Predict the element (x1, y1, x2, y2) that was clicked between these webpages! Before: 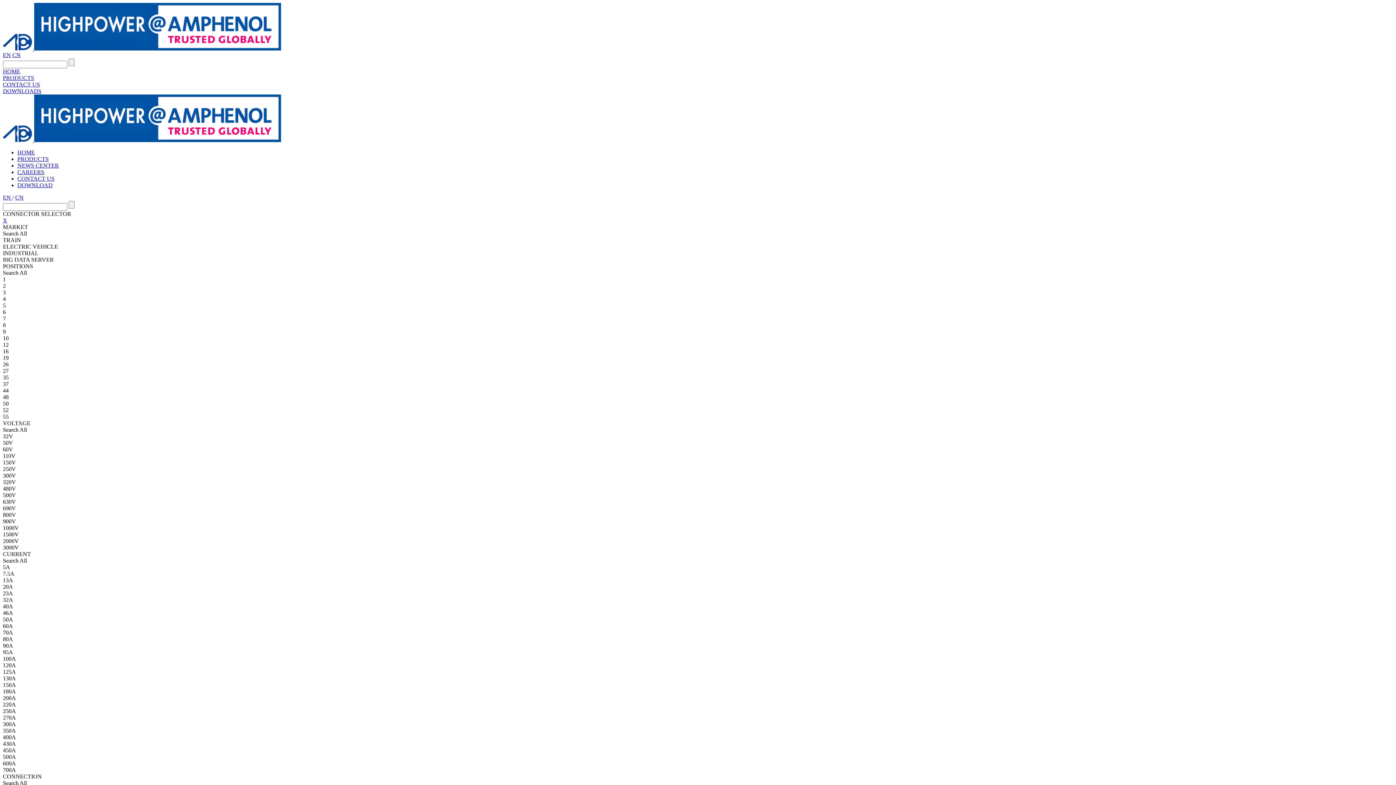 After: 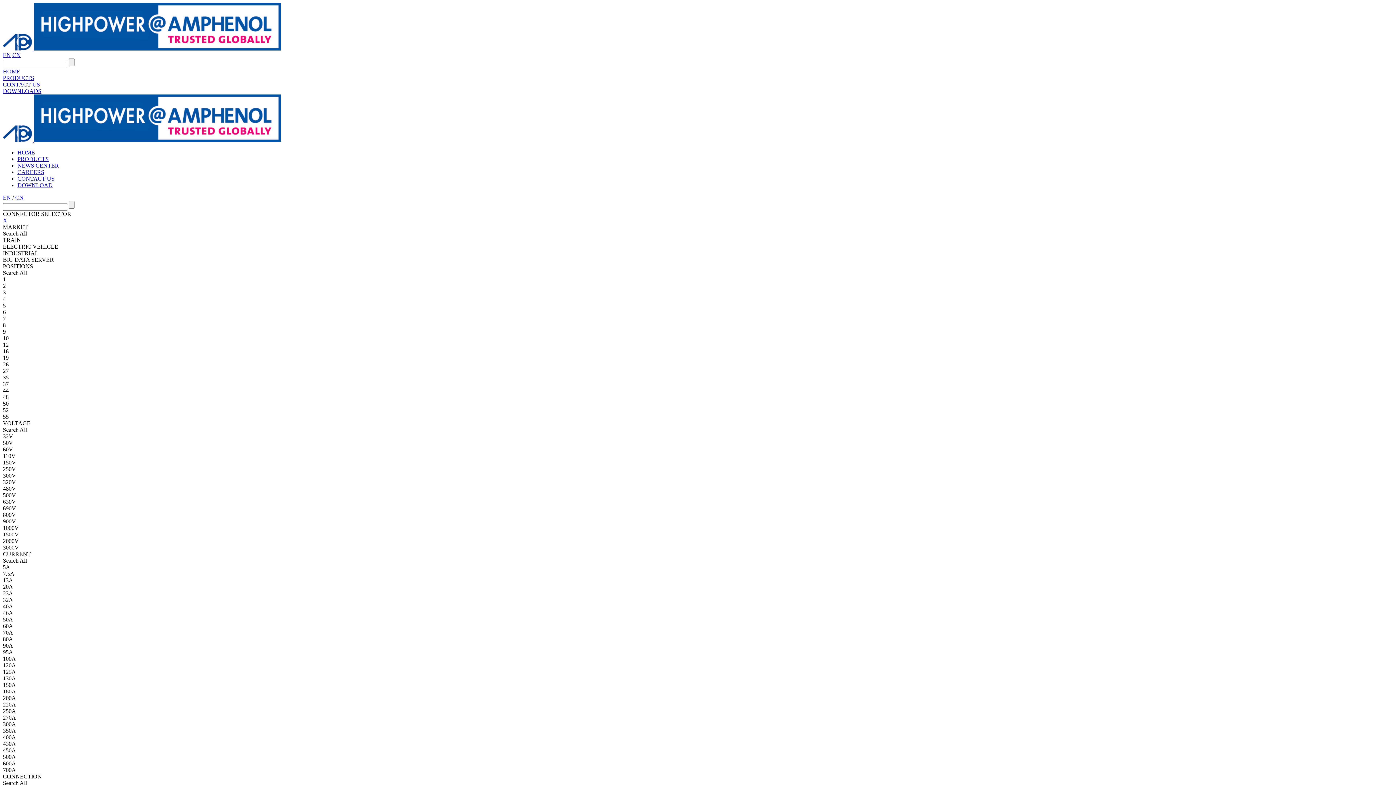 Action: label: X bbox: (2, 217, 7, 223)